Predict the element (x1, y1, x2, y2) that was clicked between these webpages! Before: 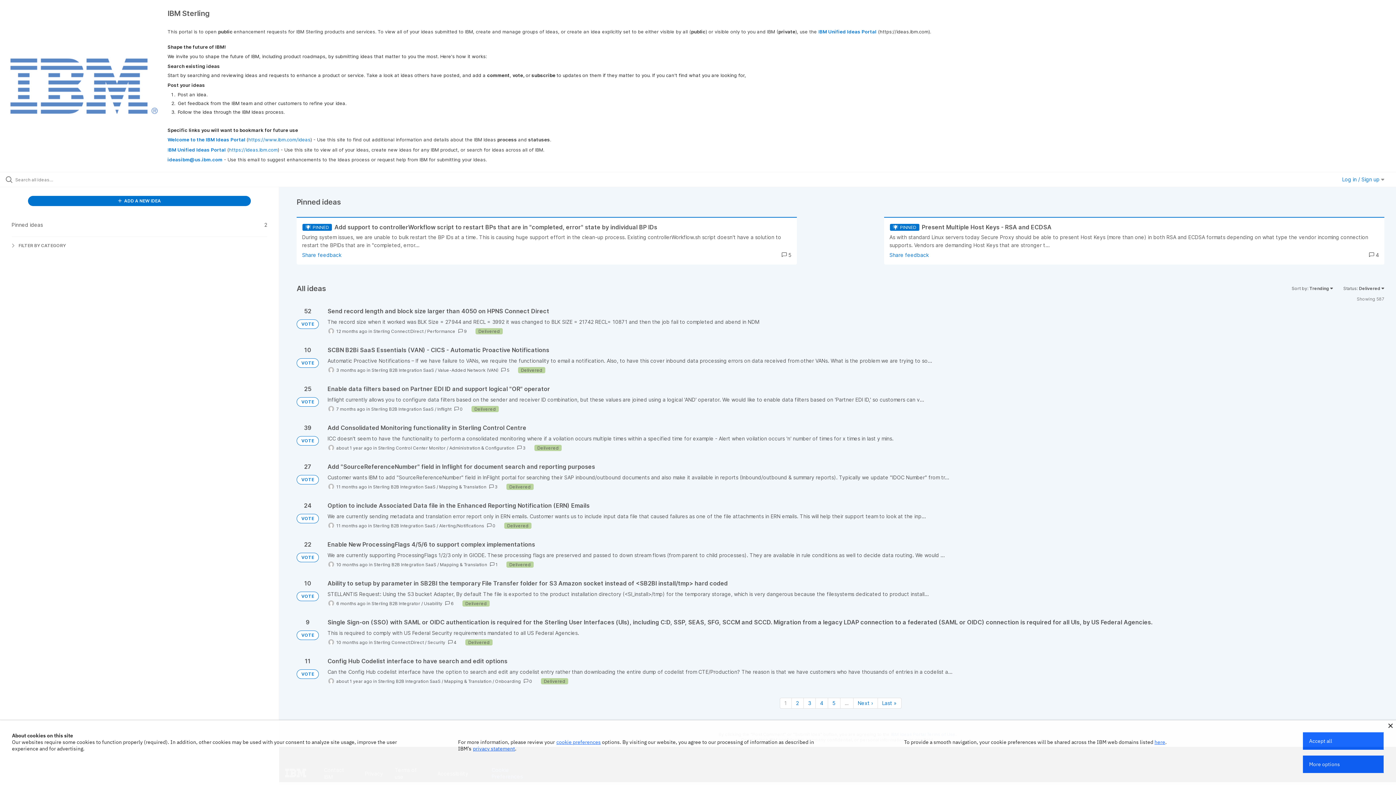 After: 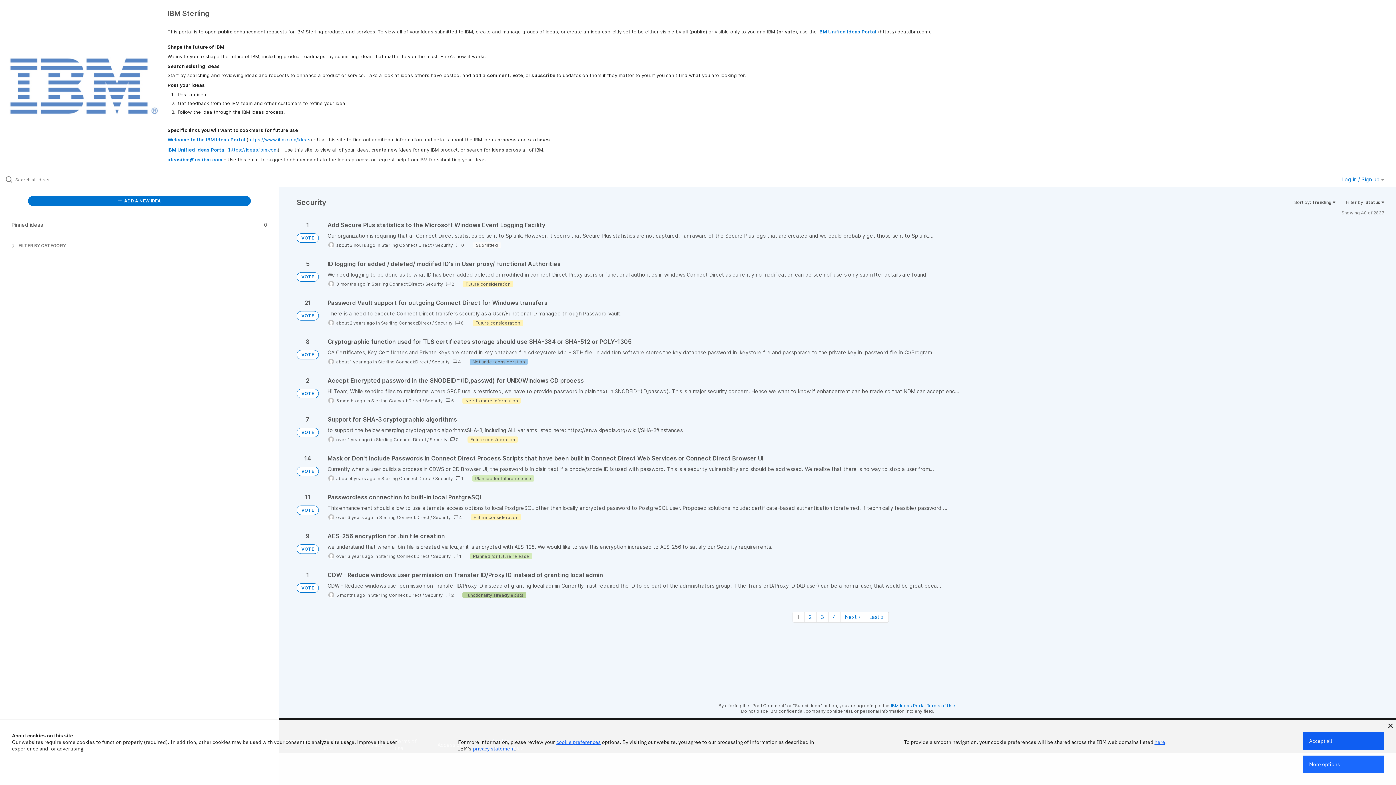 Action: label: Security bbox: (427, 639, 445, 645)